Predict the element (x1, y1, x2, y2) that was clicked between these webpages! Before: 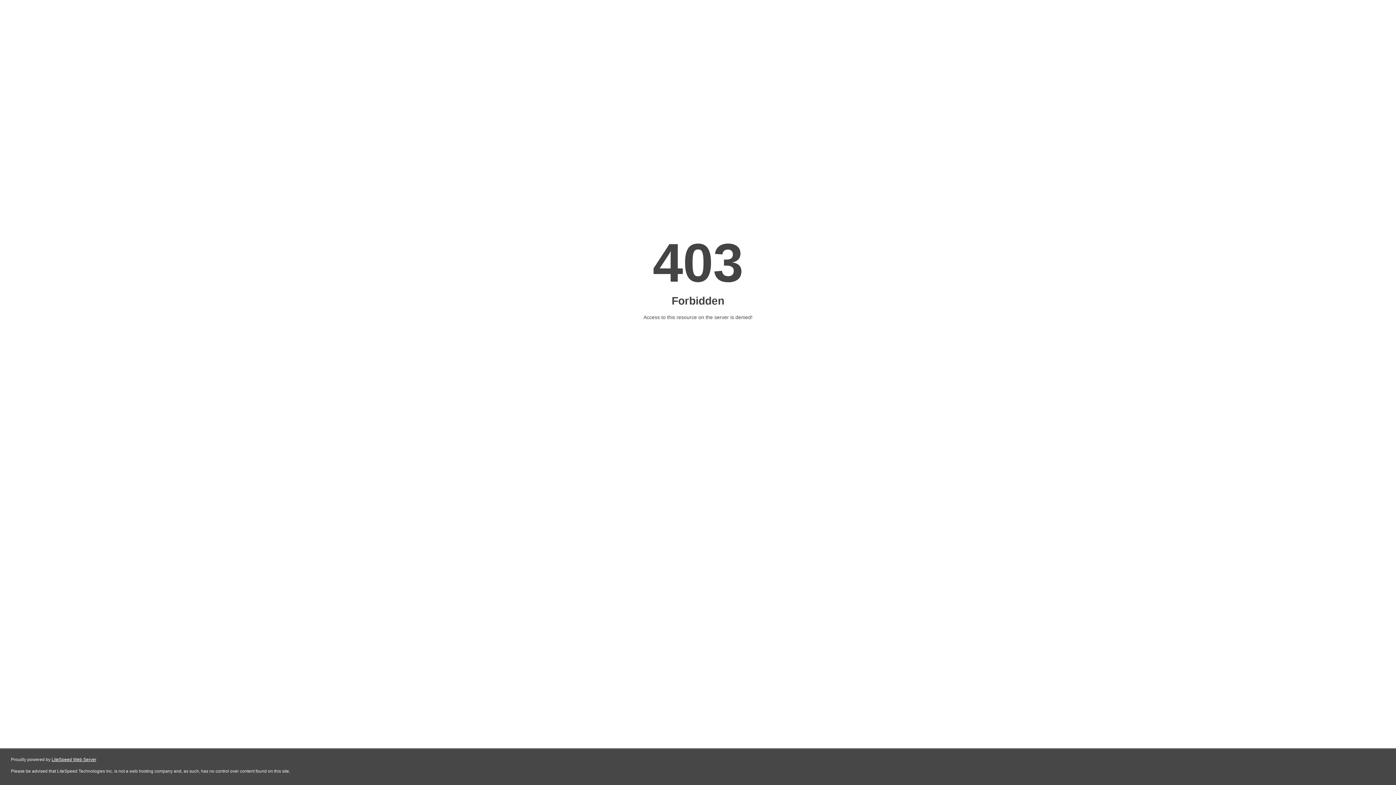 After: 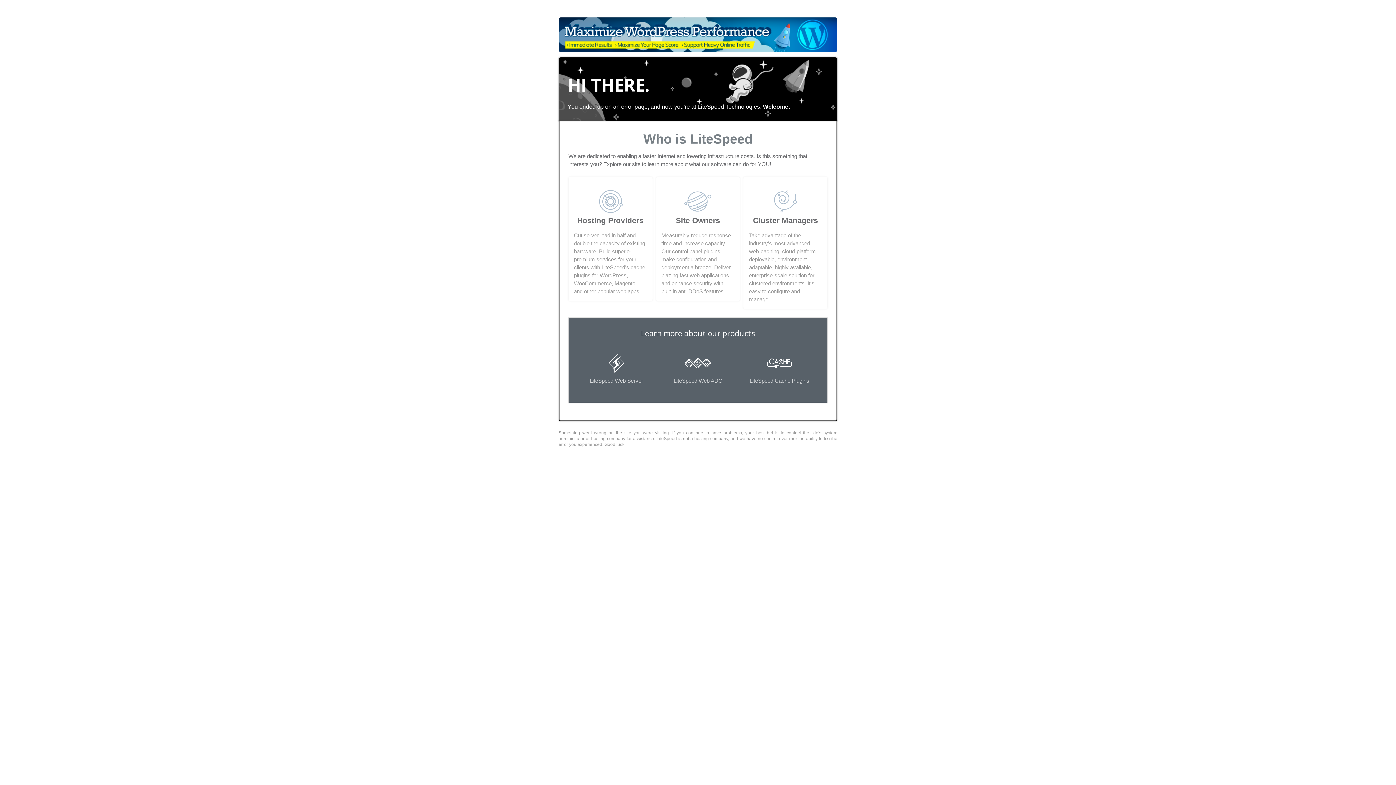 Action: label: LiteSpeed Web Server bbox: (51, 757, 96, 762)